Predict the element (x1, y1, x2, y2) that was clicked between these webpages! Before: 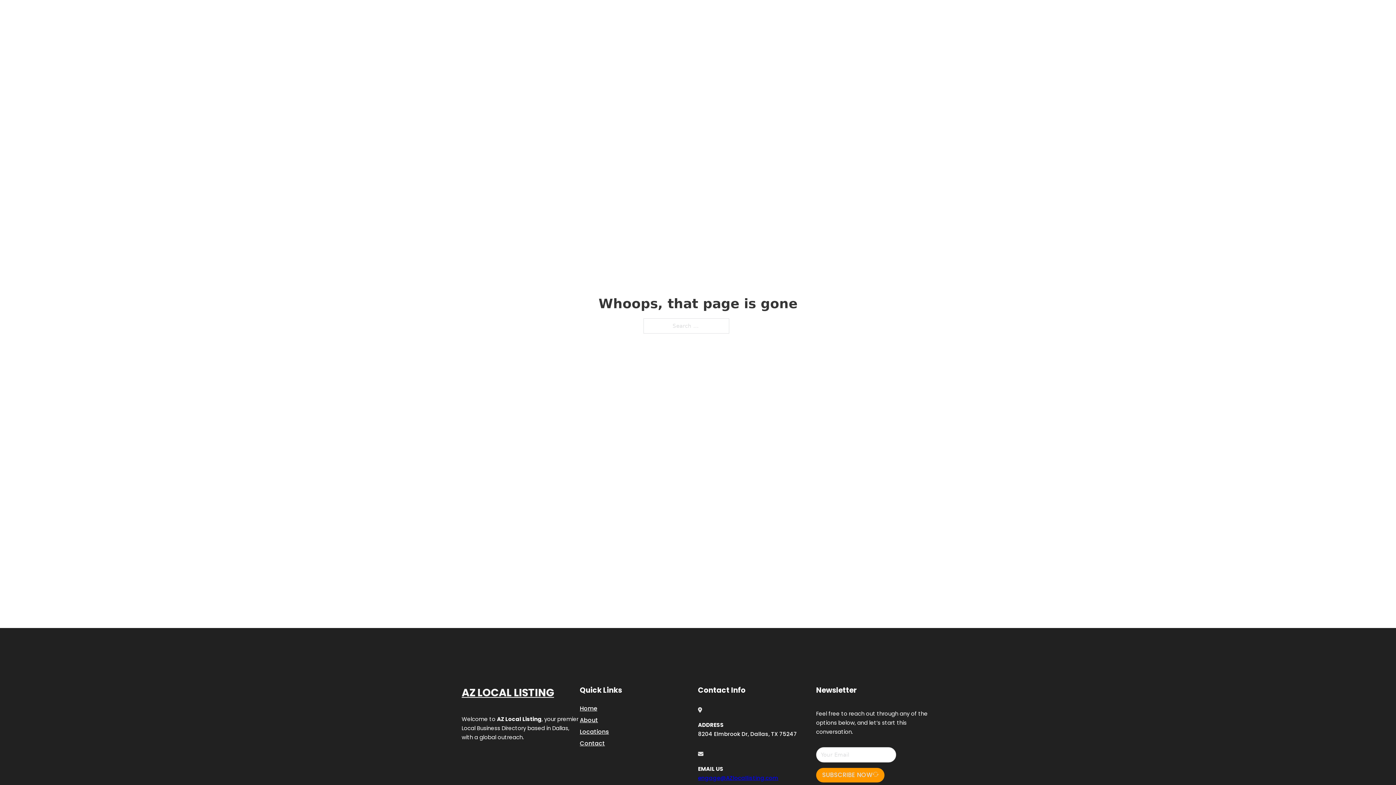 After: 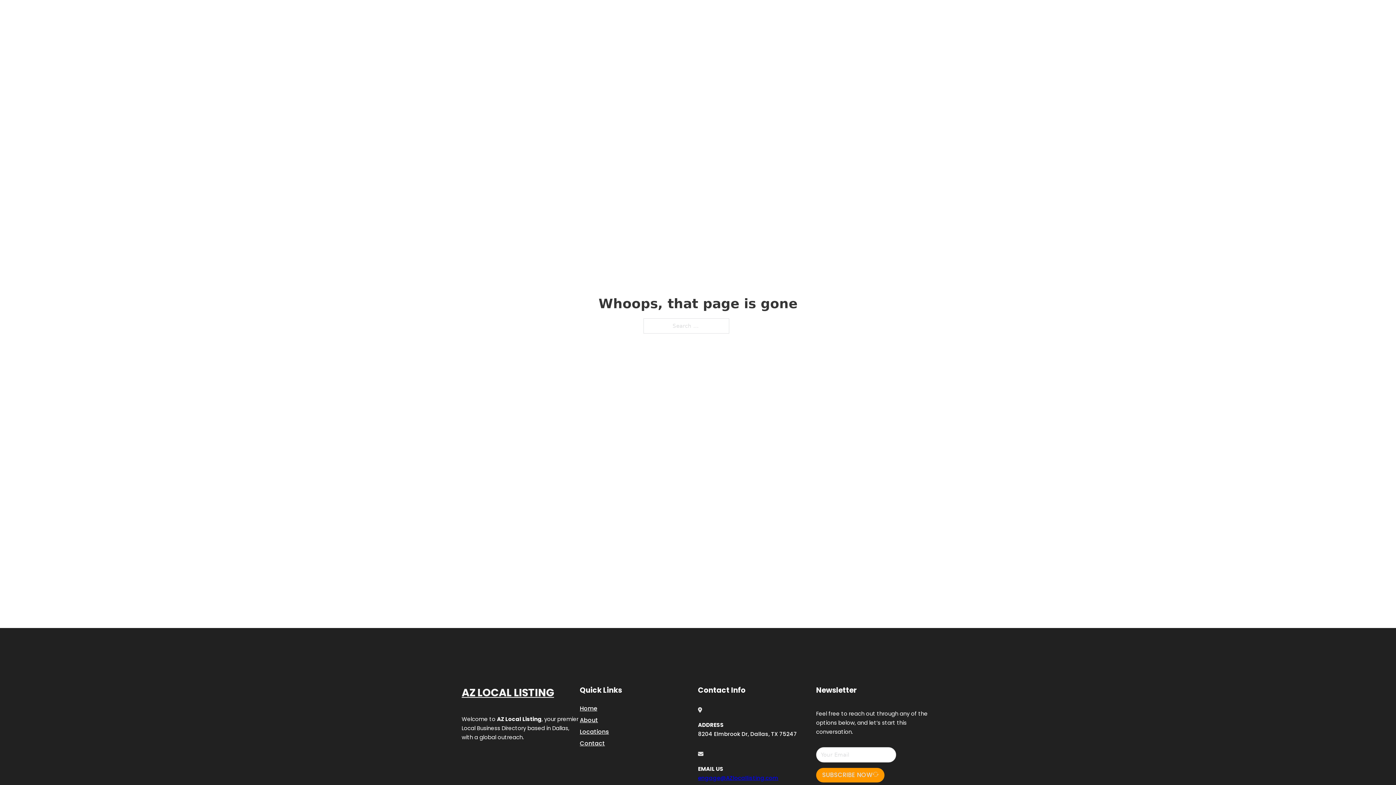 Action: bbox: (698, 774, 778, 782) label: engage@AZlocallisting.com